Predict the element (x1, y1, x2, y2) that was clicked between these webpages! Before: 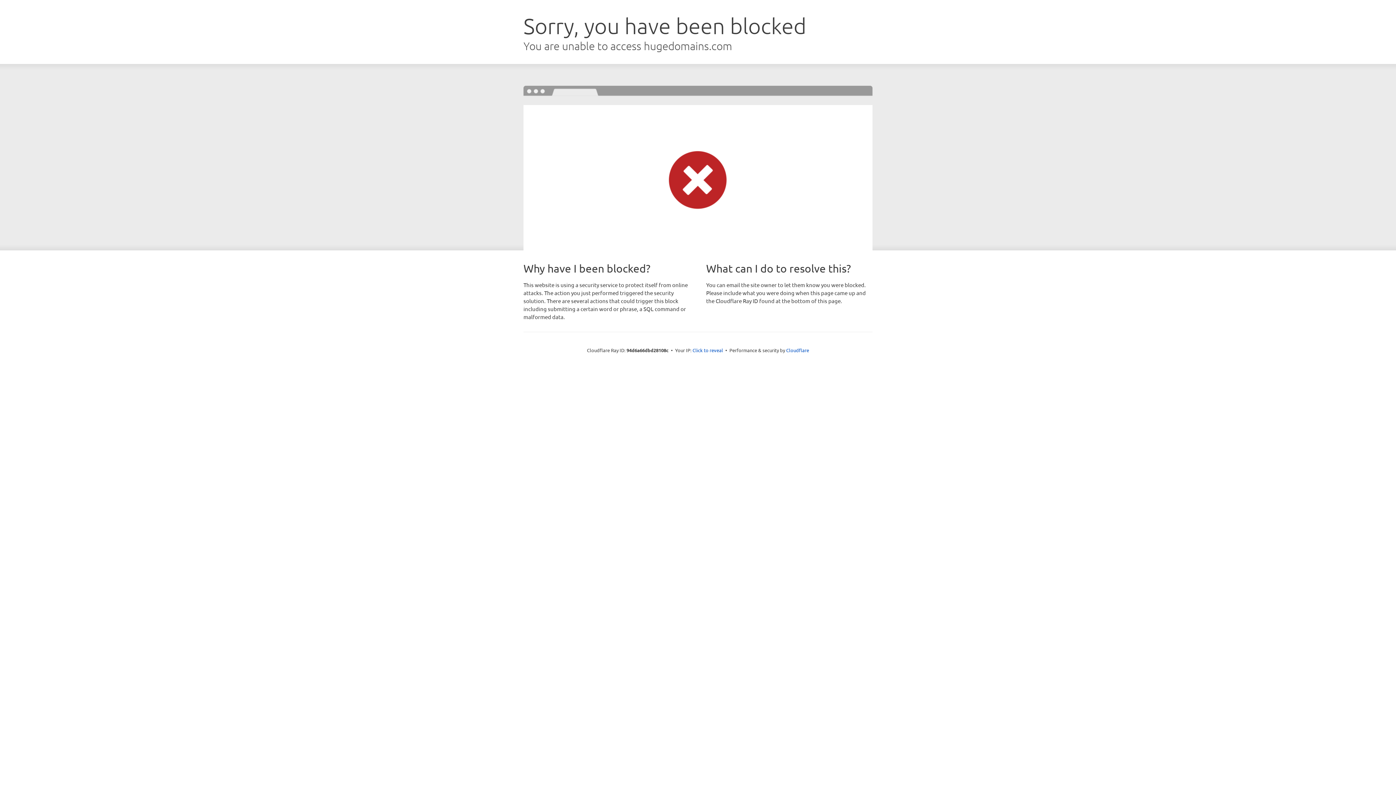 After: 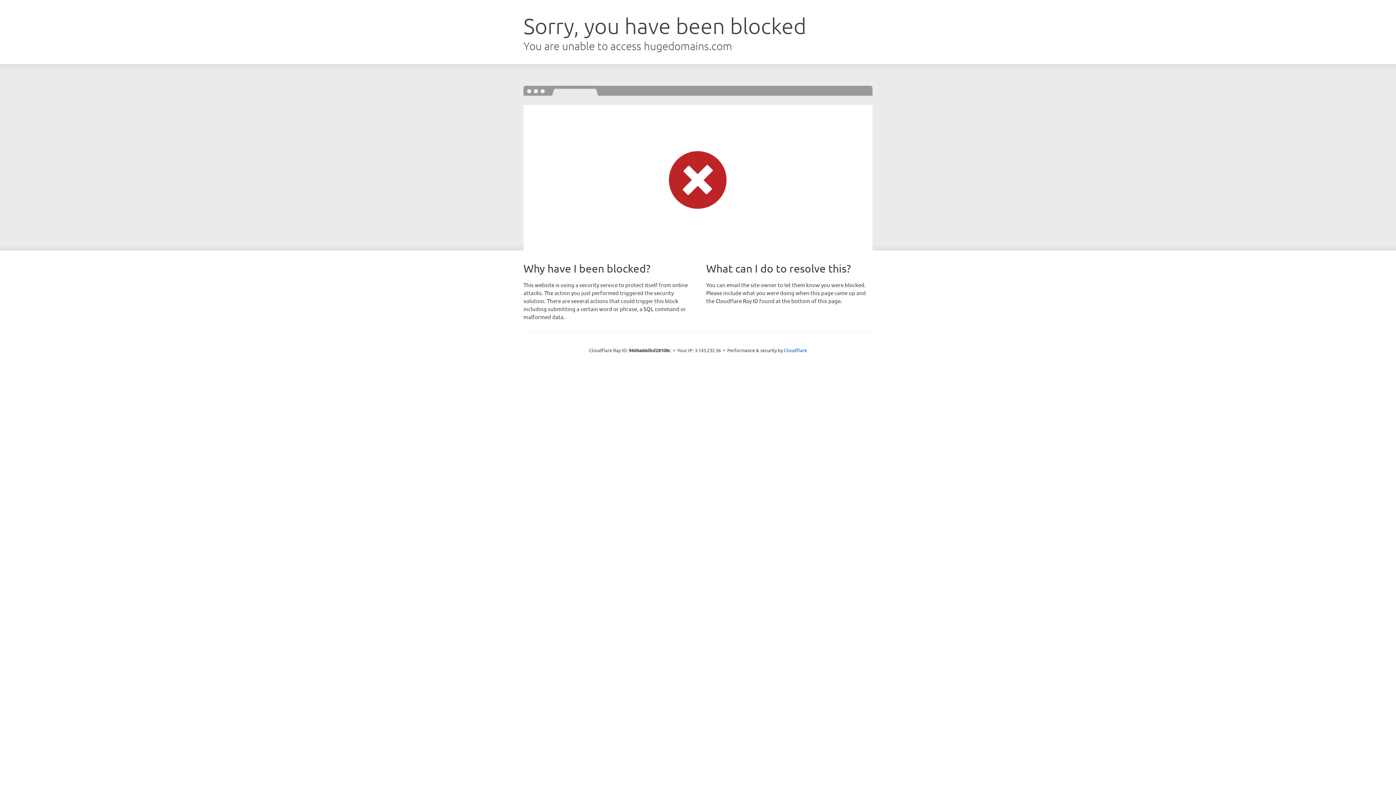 Action: bbox: (692, 346, 723, 353) label: Click to reveal